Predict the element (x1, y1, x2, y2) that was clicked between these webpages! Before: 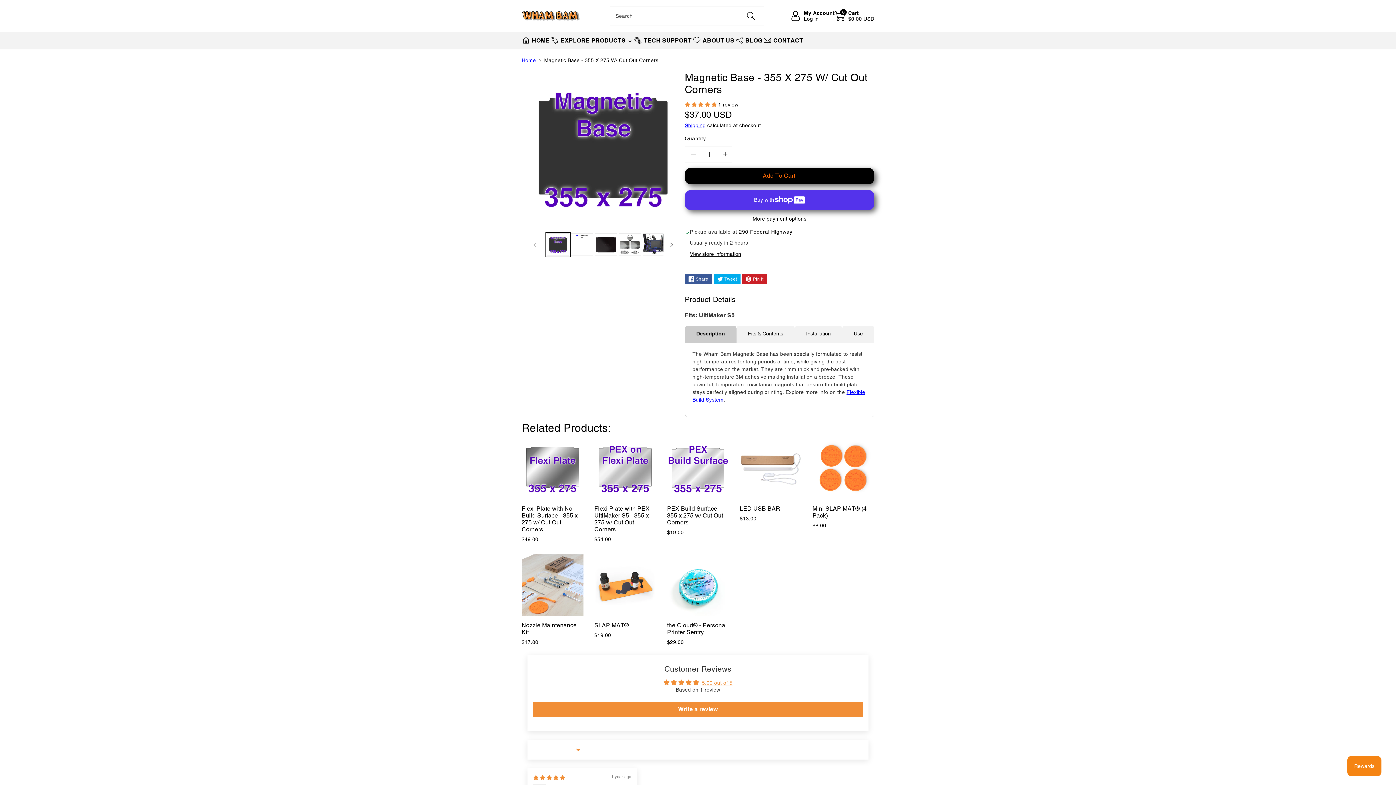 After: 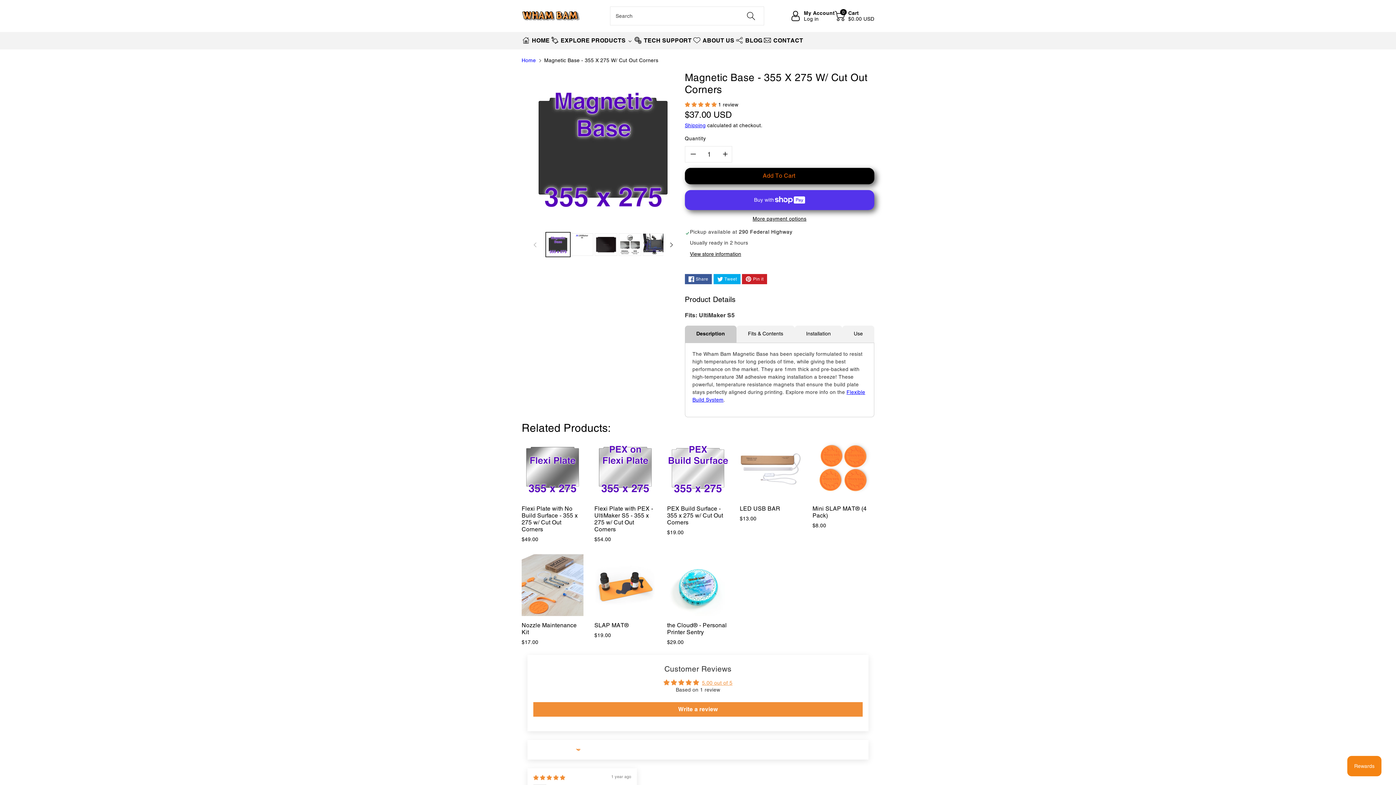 Action: bbox: (685, 101, 718, 107) label: 5.00 stars